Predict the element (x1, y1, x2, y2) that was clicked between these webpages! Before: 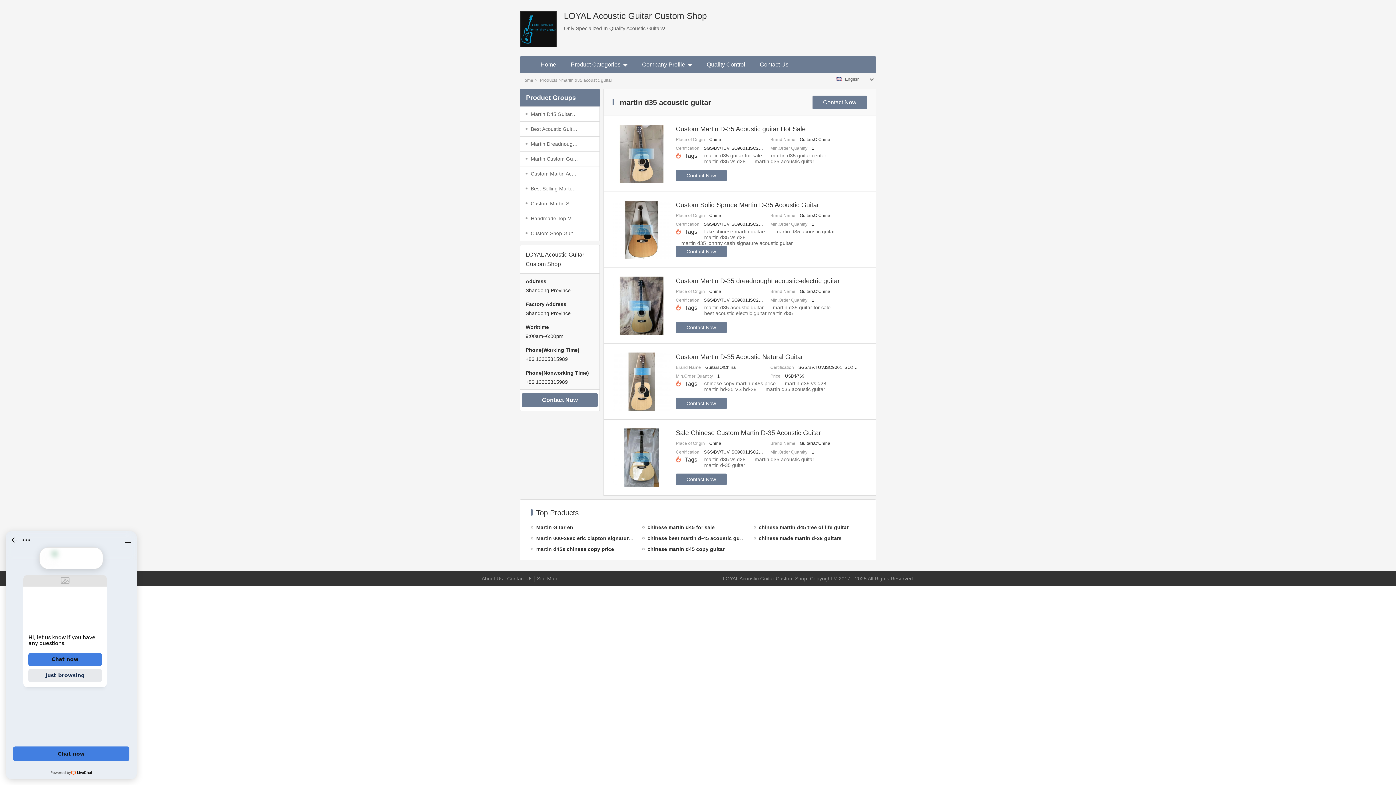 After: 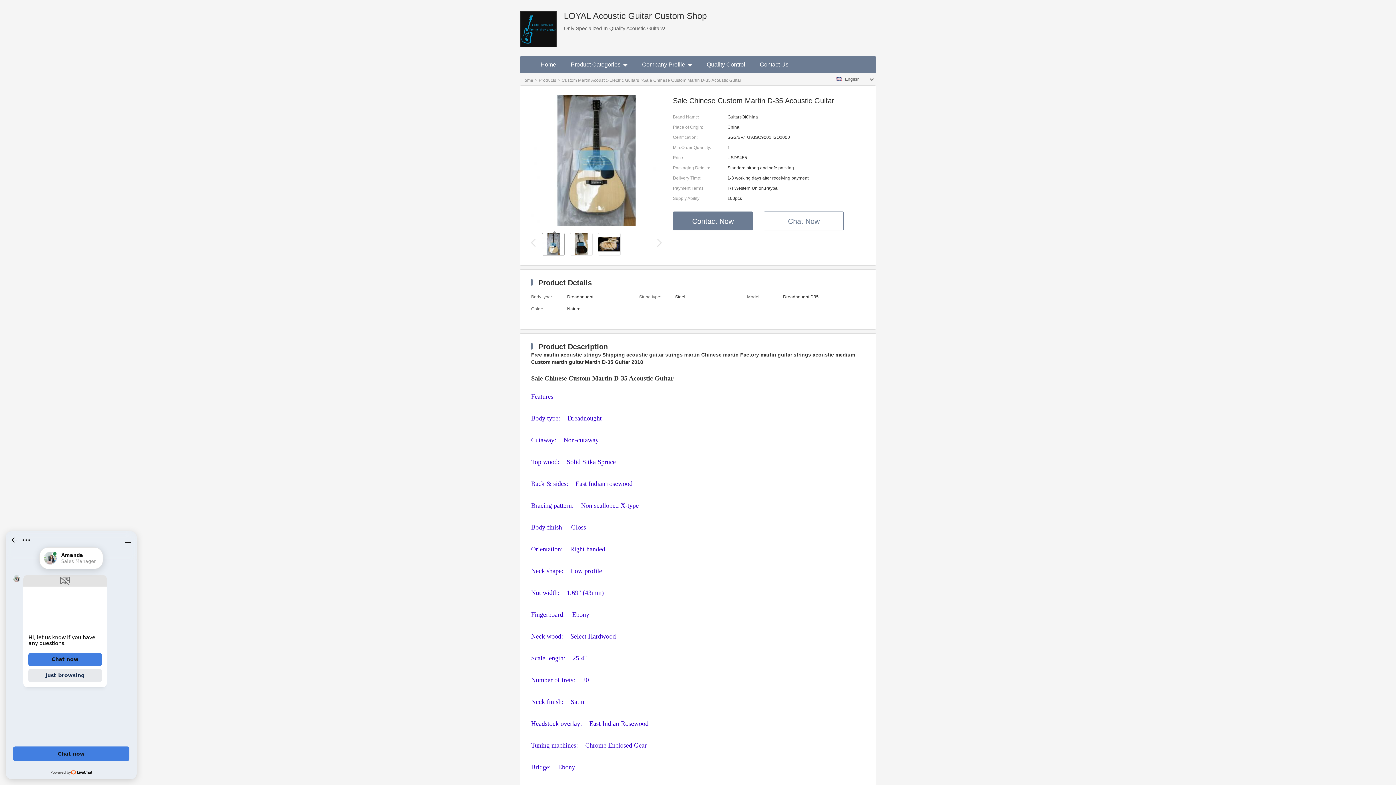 Action: label: Sale Chinese Custom Martin D-35 Acoustic Guitar bbox: (676, 428, 866, 437)